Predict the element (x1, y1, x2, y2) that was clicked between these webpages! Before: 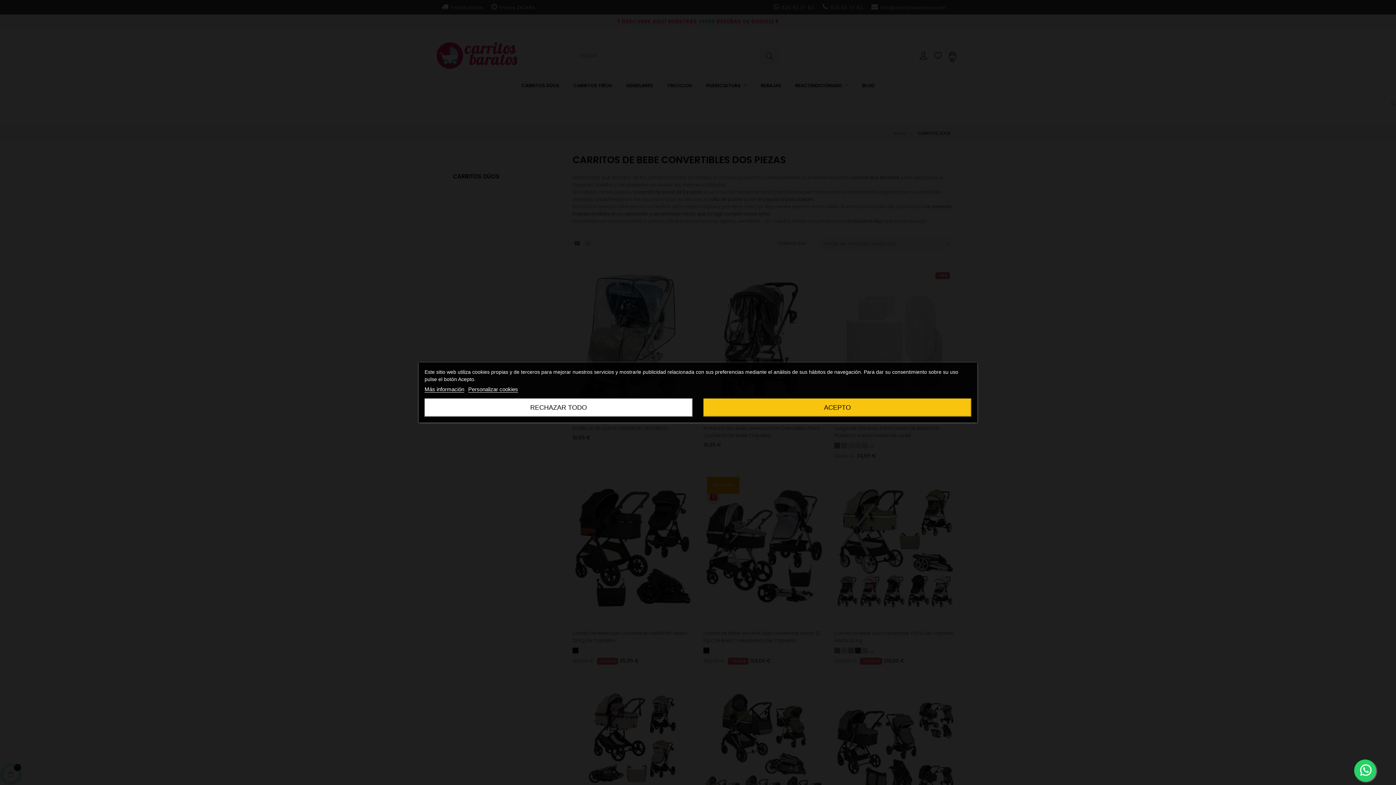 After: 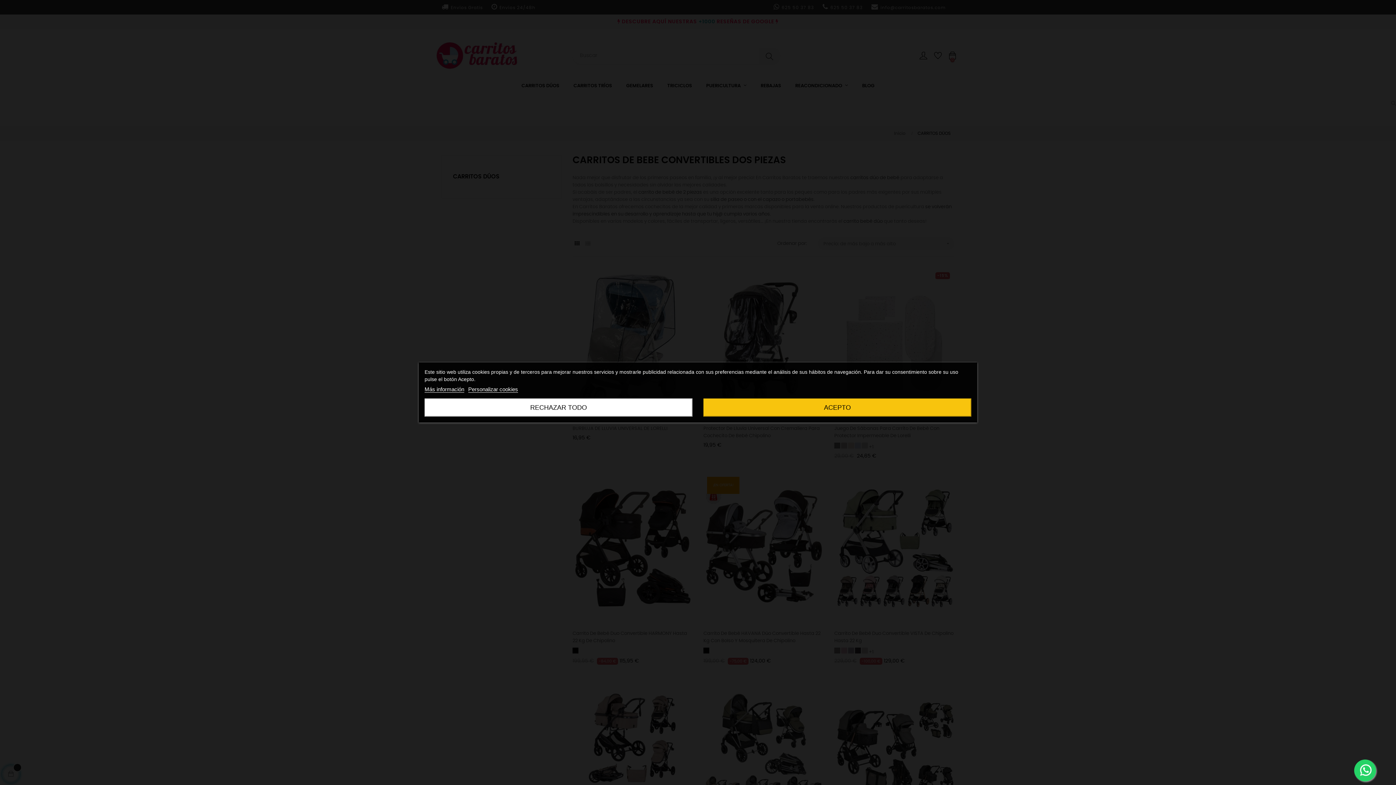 Action: bbox: (1354, 760, 1376, 781)